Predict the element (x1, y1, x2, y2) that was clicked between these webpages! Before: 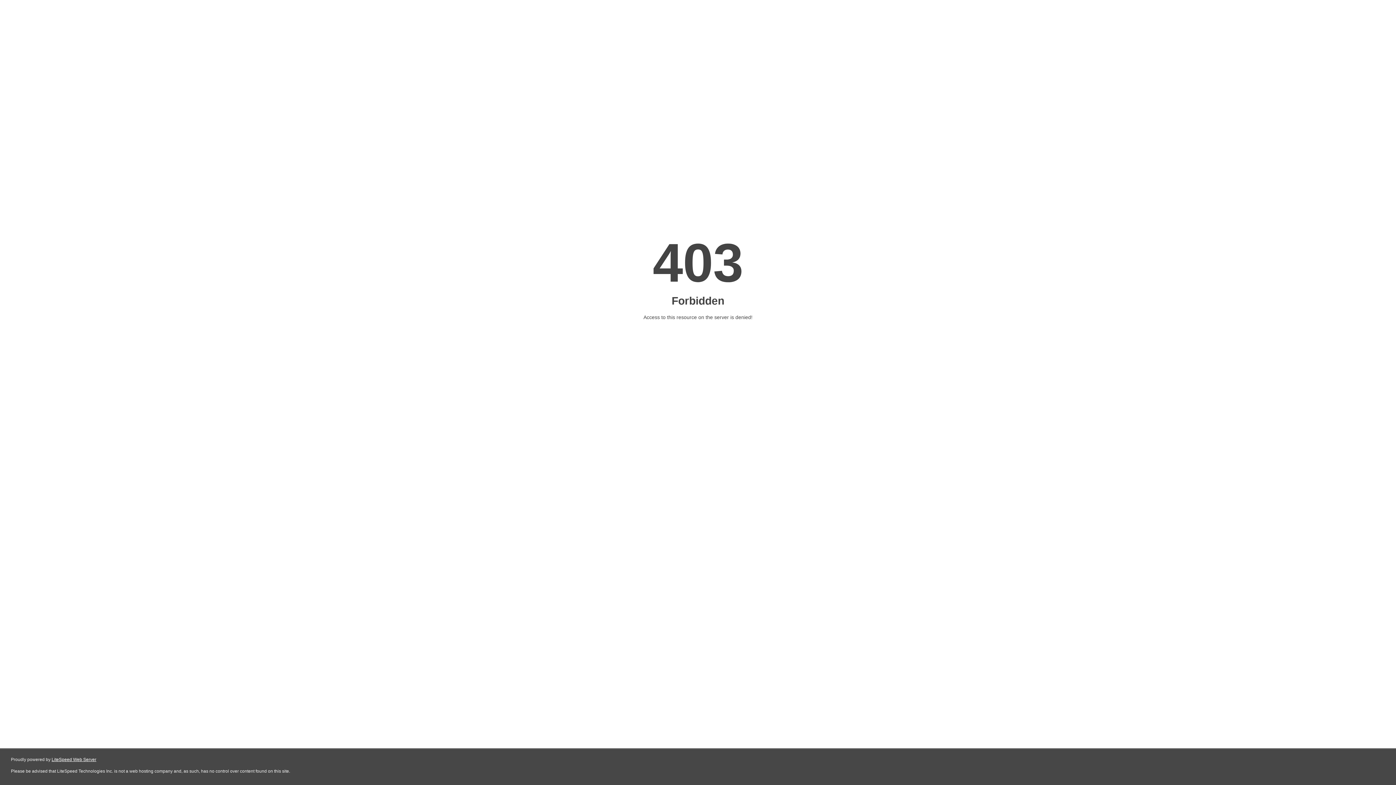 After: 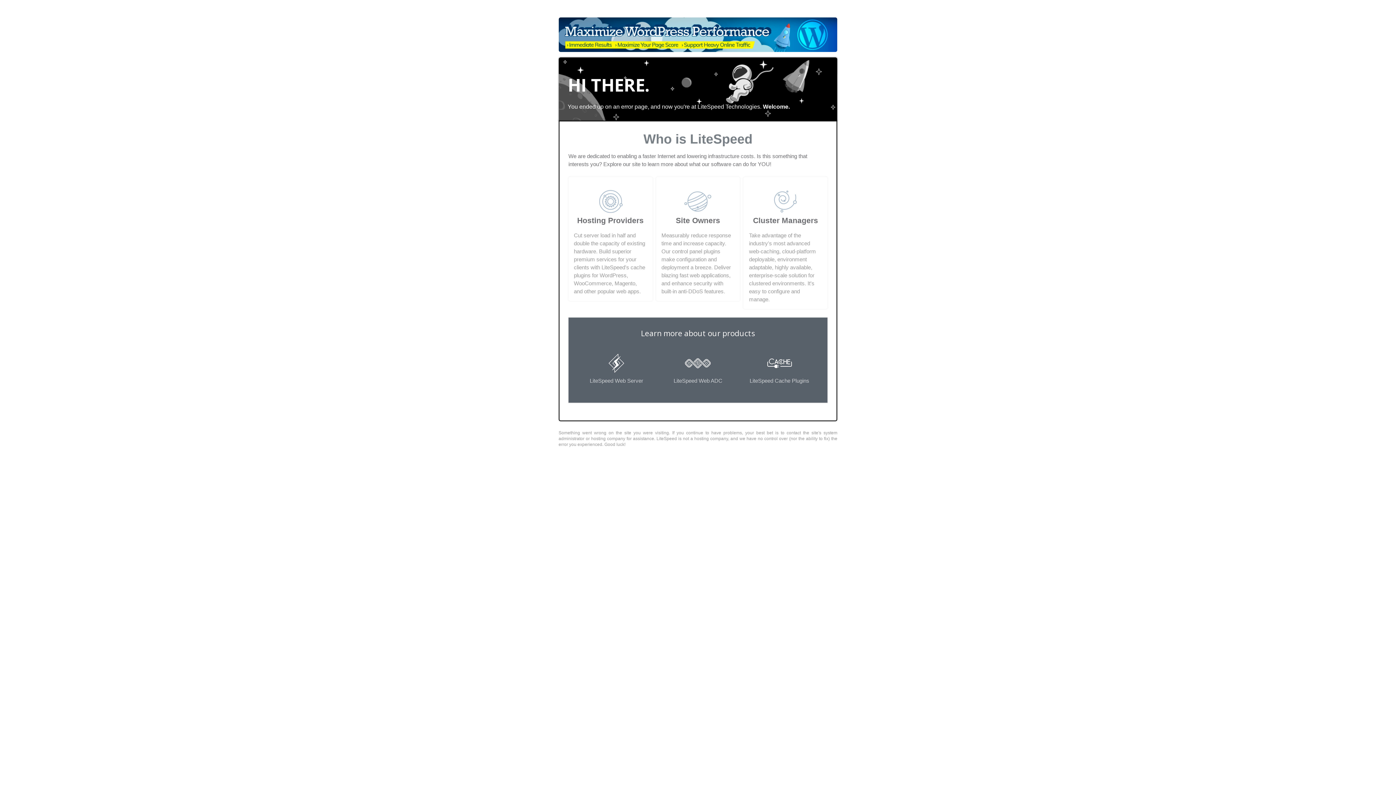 Action: bbox: (51, 757, 96, 762) label: LiteSpeed Web Server